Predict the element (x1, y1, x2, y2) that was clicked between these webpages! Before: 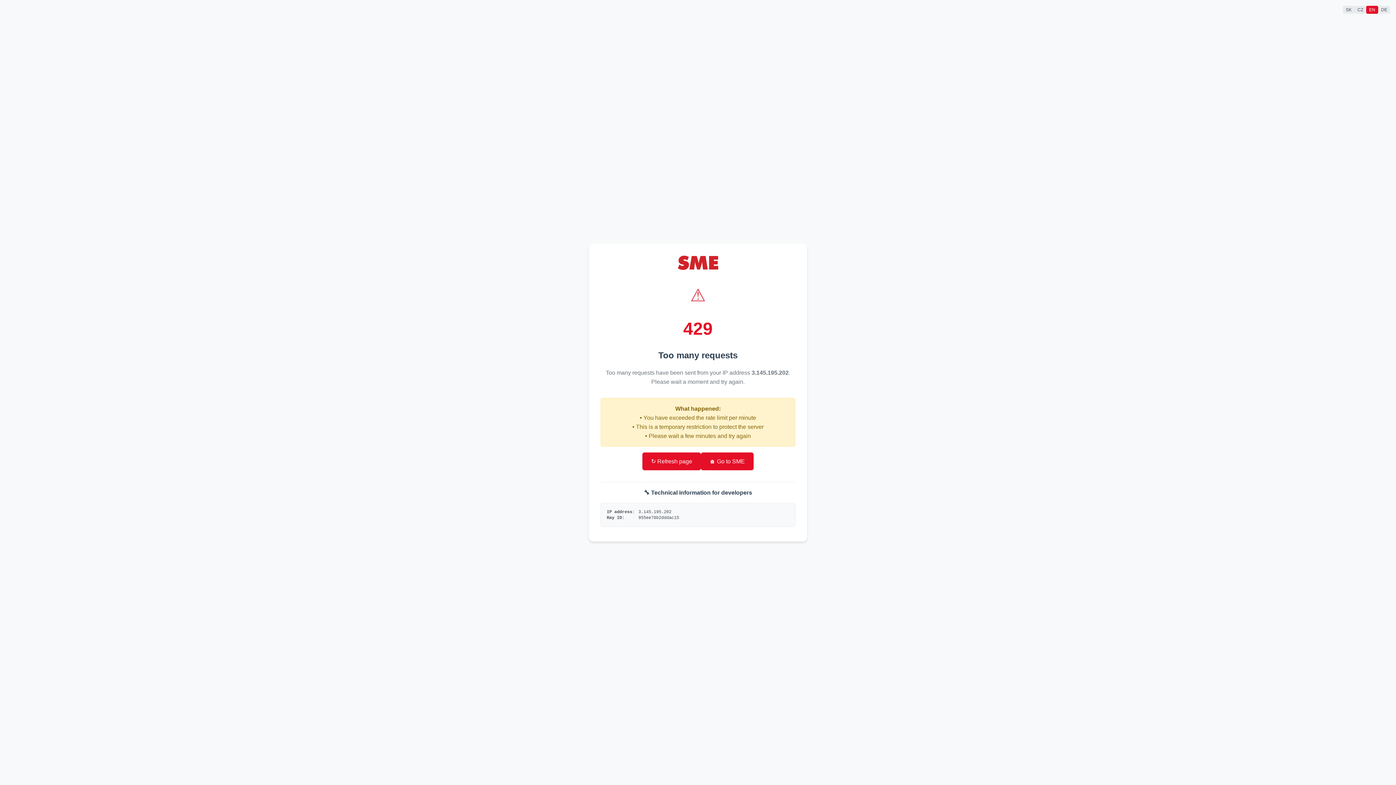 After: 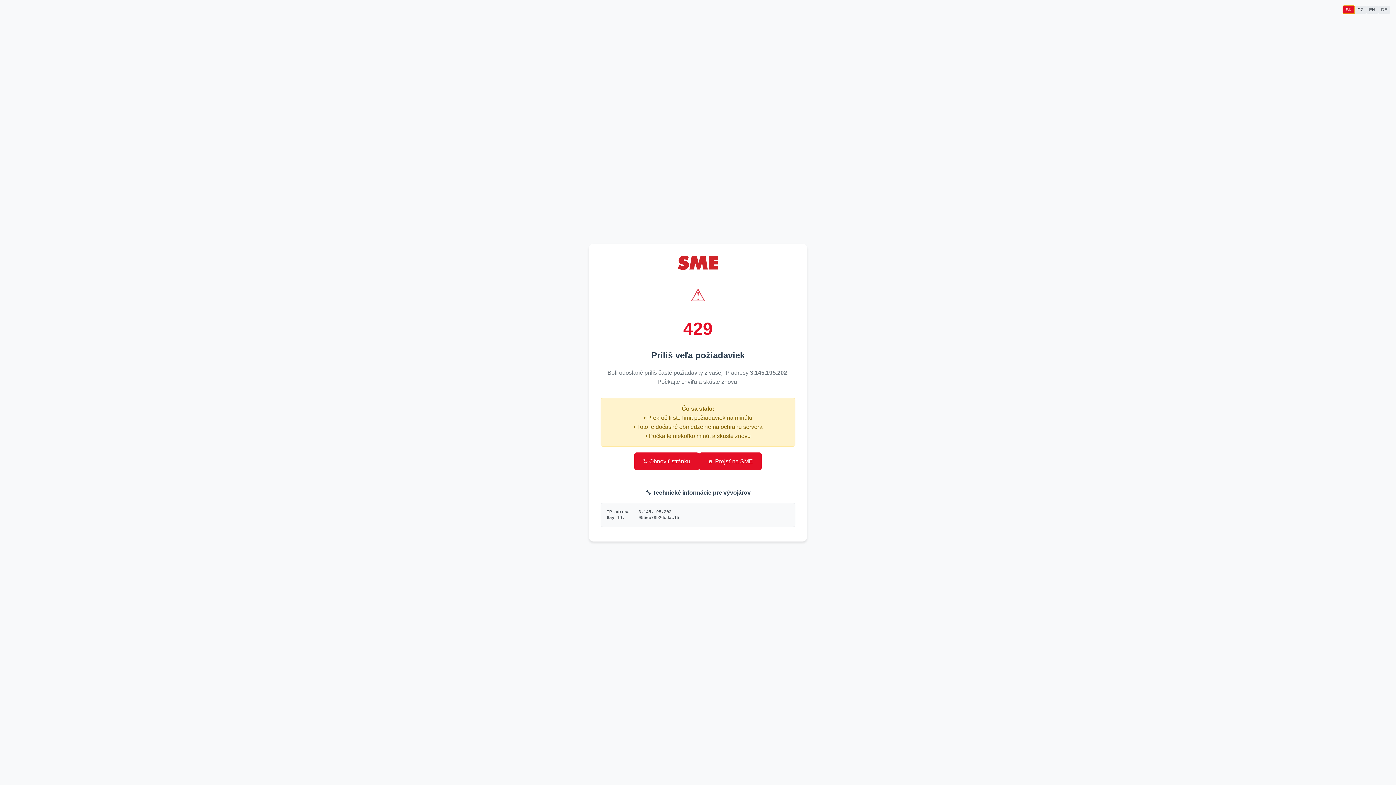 Action: label: SK bbox: (1343, 5, 1354, 13)